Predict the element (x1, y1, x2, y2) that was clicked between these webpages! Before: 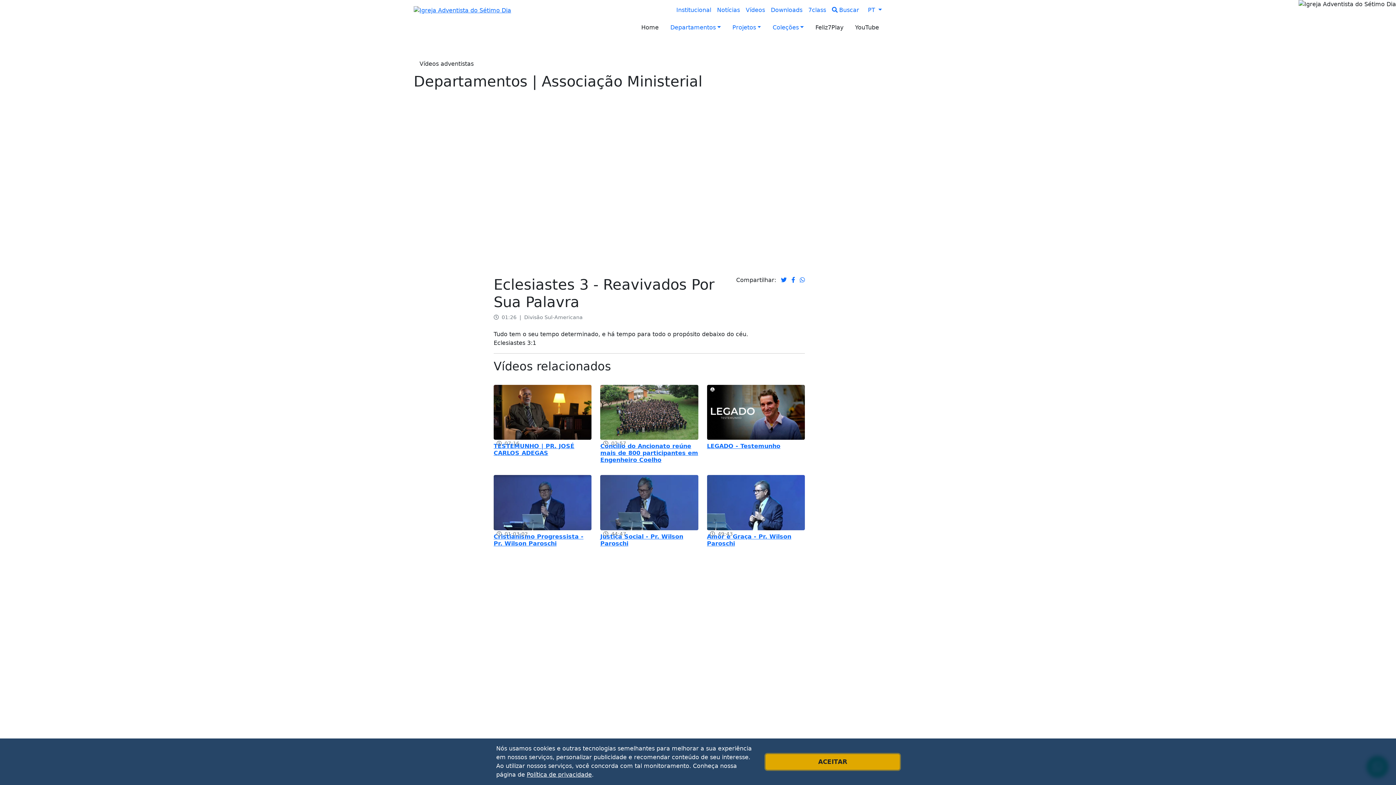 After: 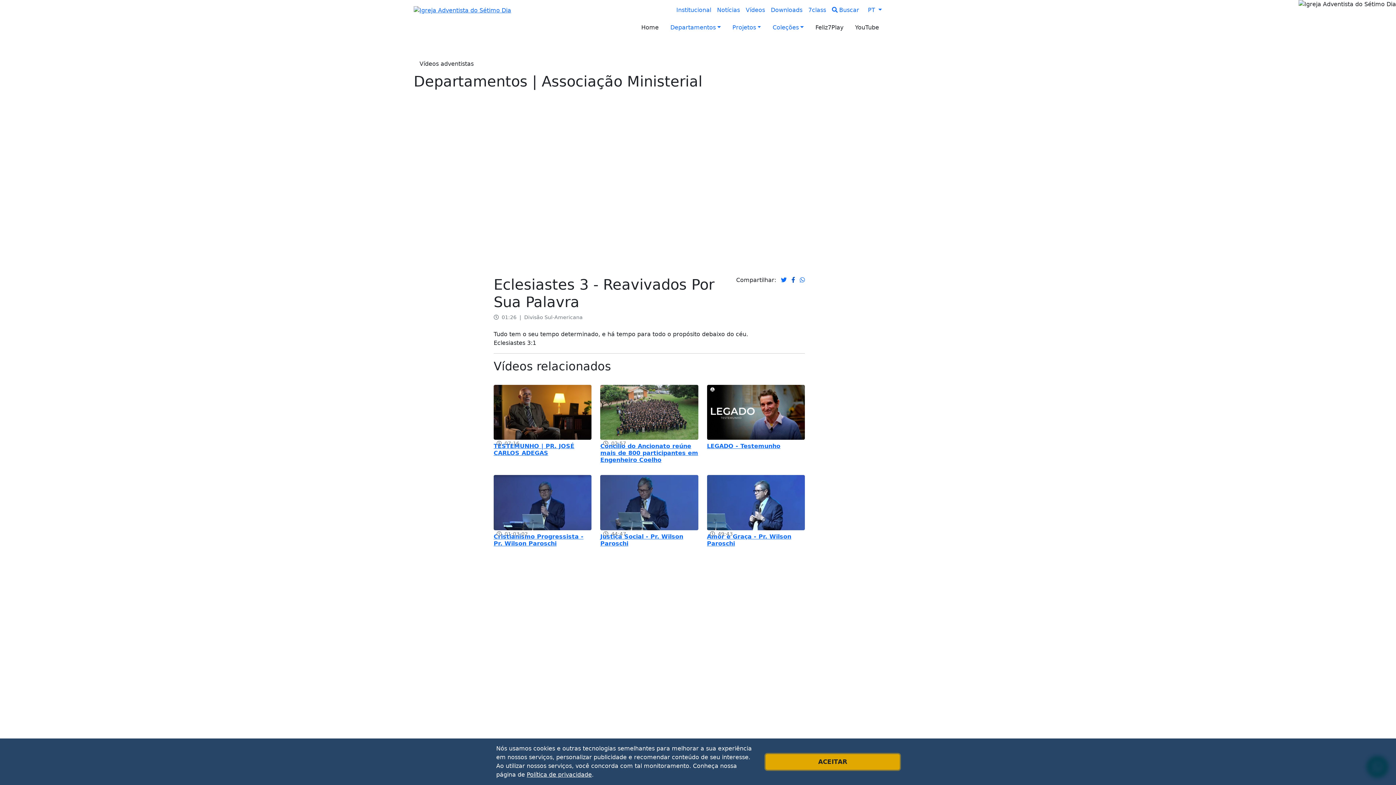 Action: bbox: (791, 276, 795, 283)